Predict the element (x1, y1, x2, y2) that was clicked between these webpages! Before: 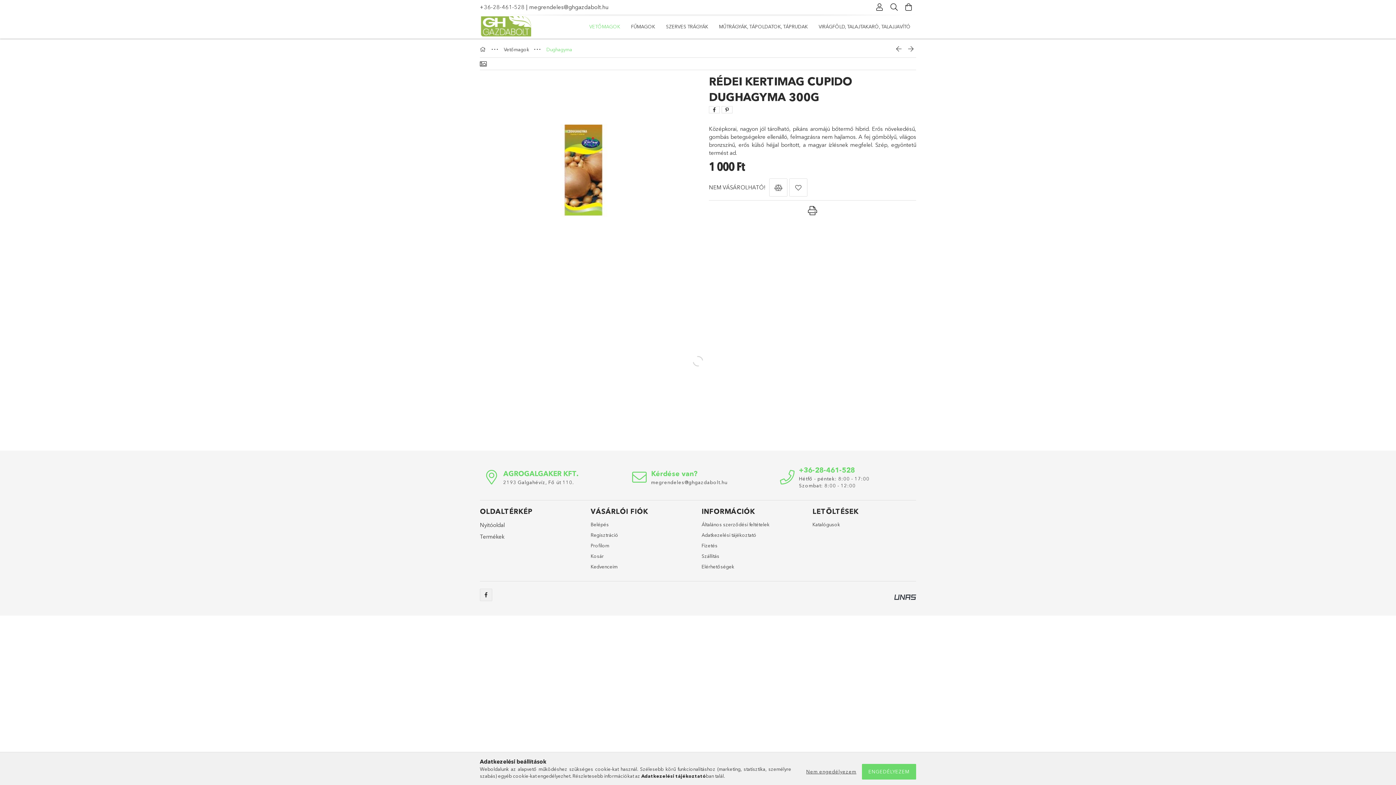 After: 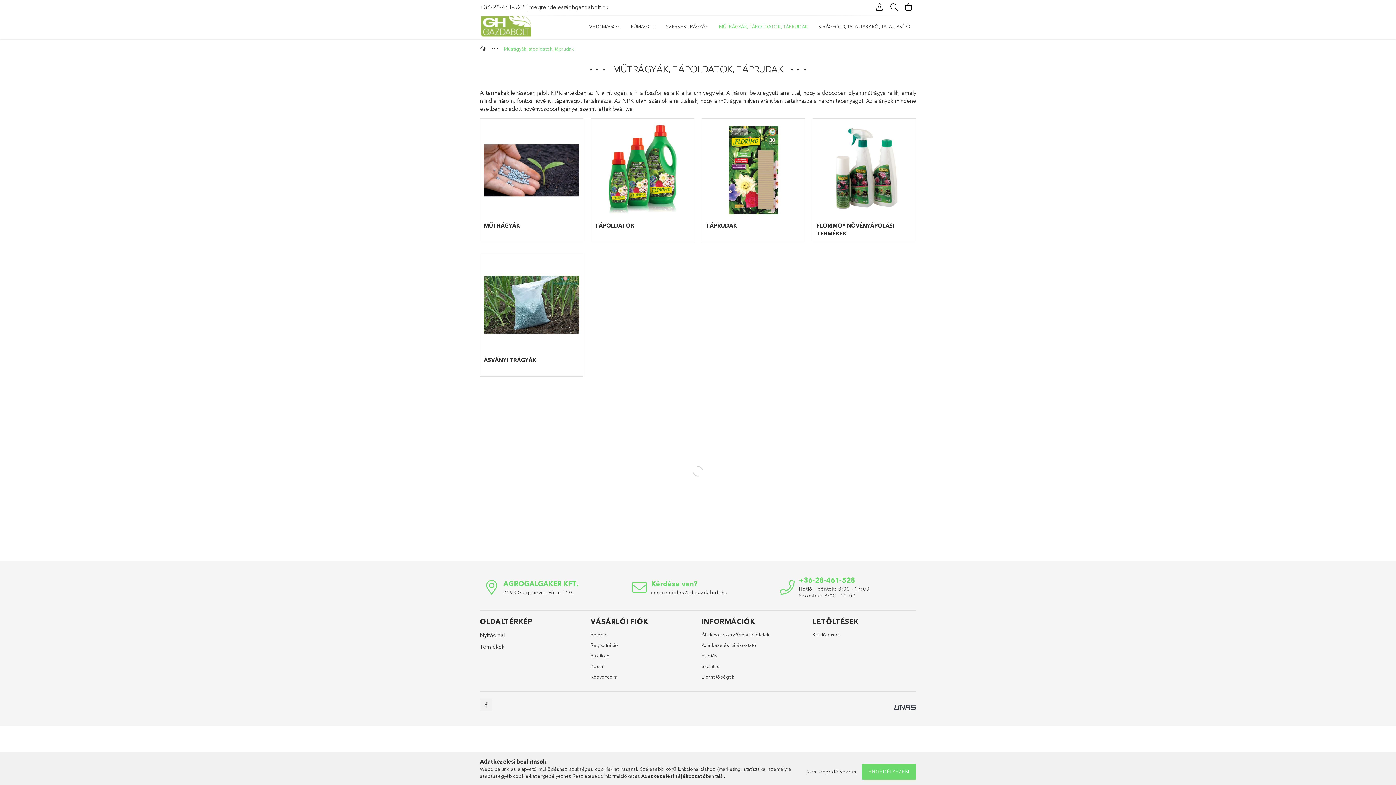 Action: label: MŰTRÁGYÁK, TÁPOLDATOK, TÁPRUDAK bbox: (713, 17, 813, 35)